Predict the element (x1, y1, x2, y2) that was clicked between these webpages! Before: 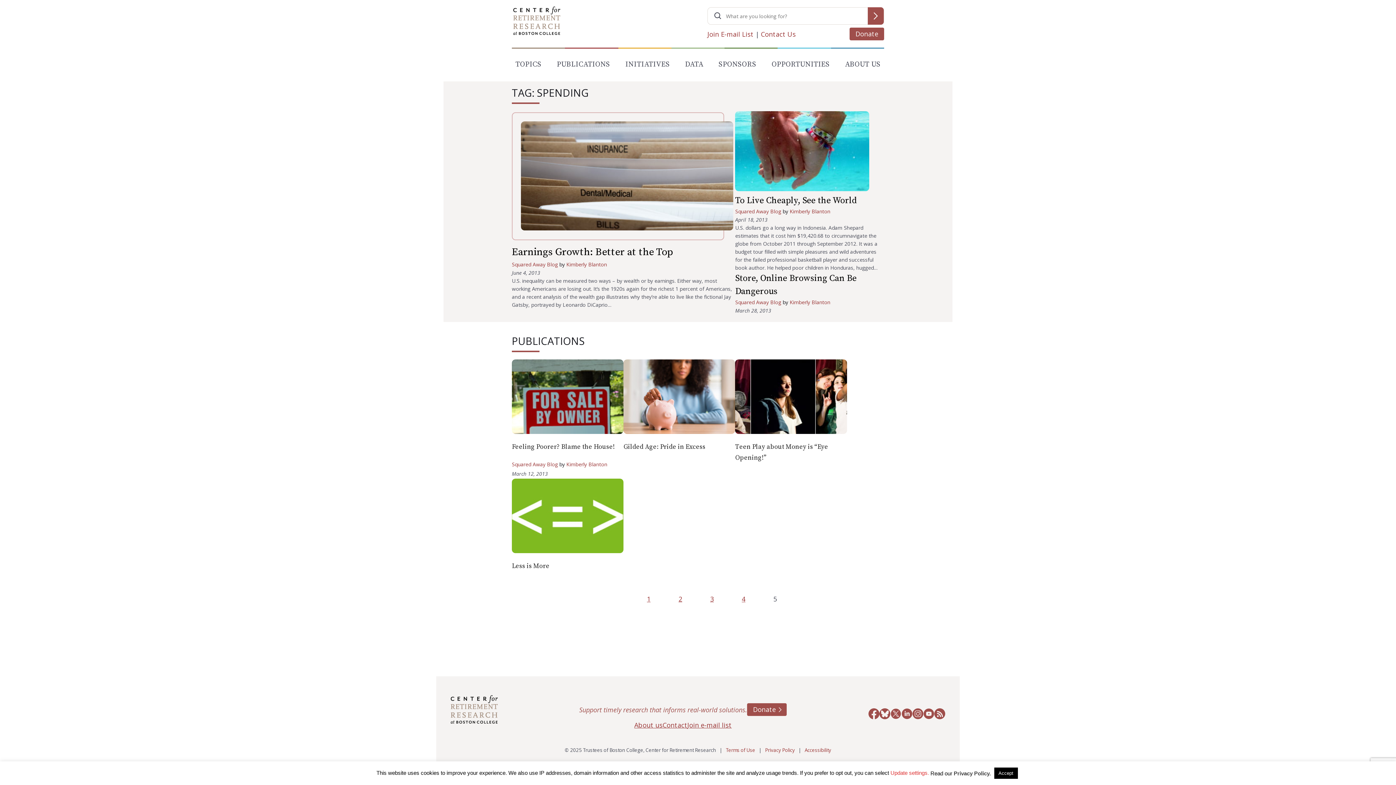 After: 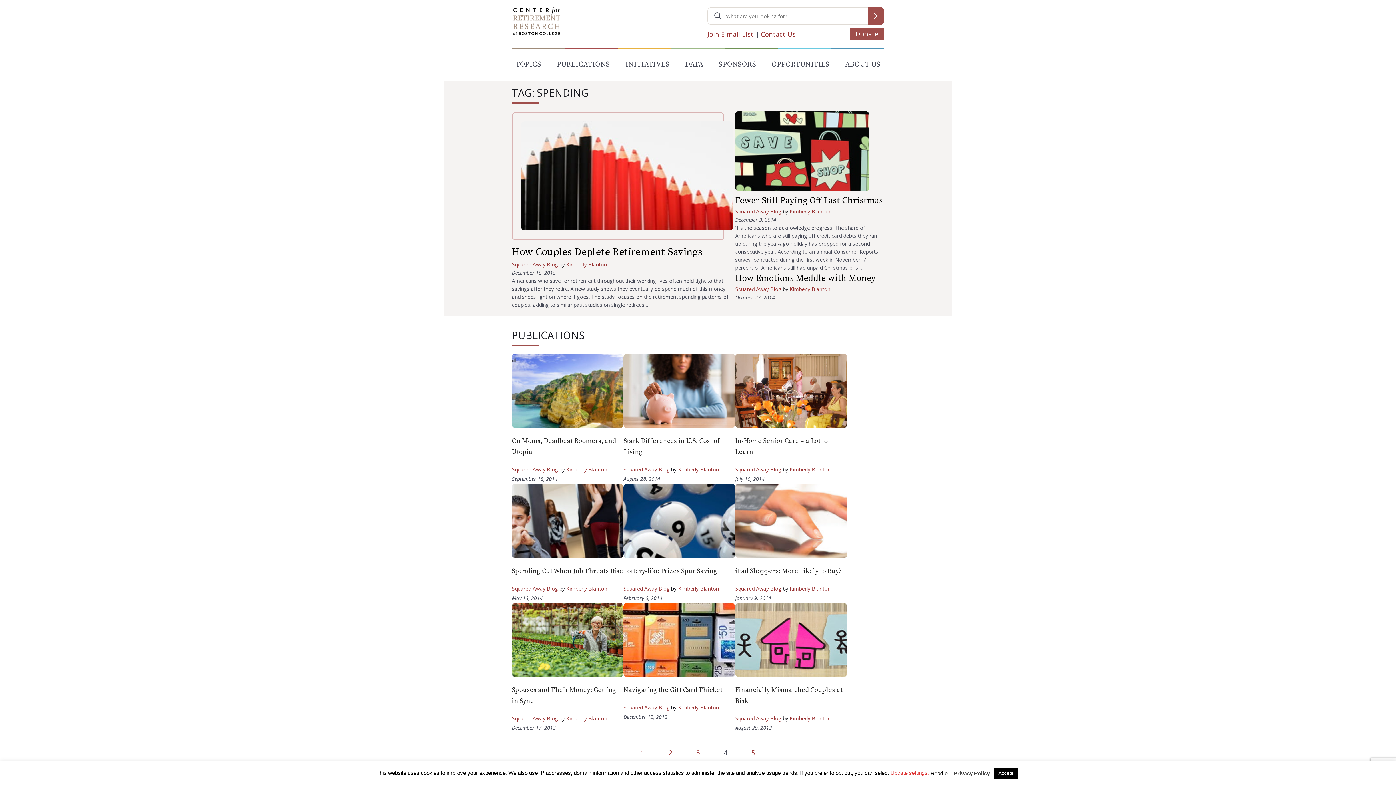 Action: bbox: (742, 593, 745, 604) label: 4